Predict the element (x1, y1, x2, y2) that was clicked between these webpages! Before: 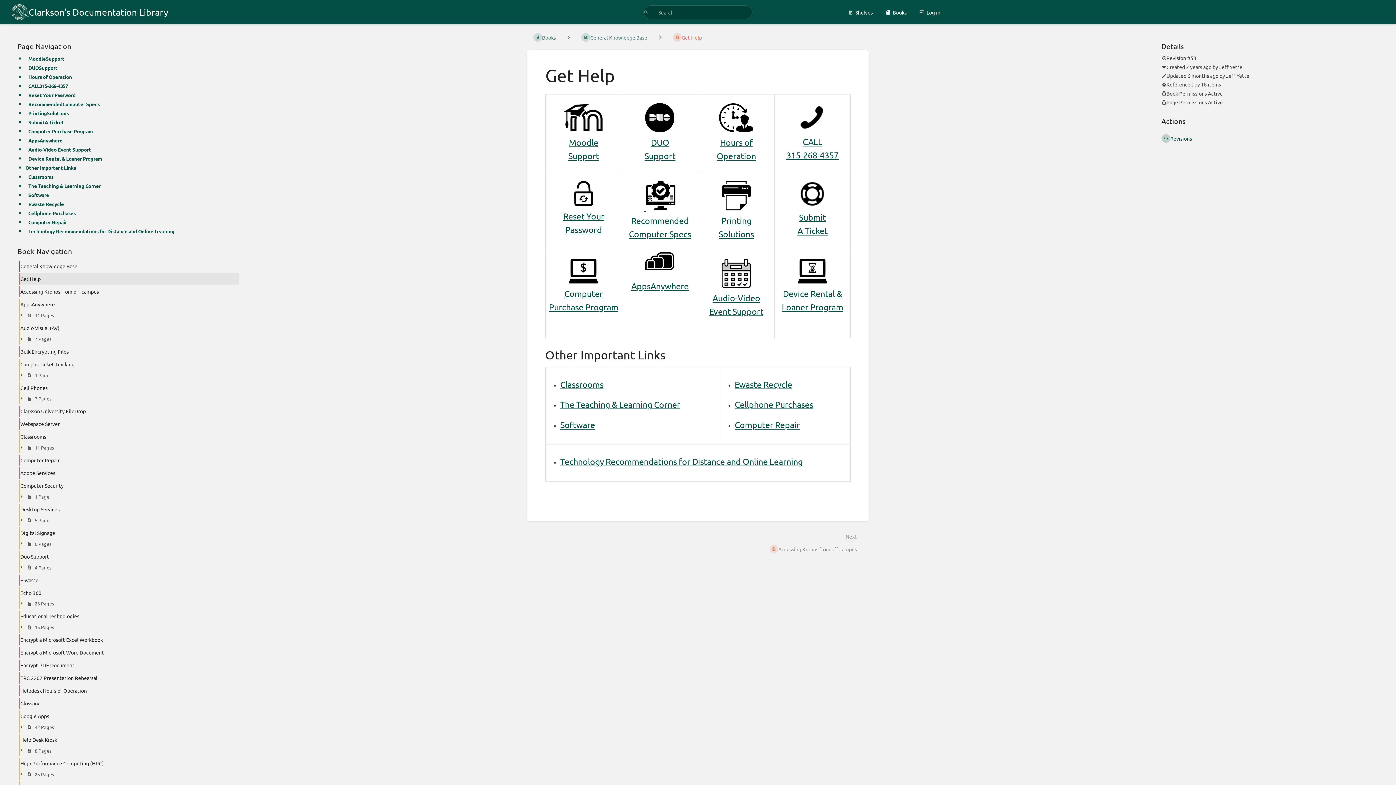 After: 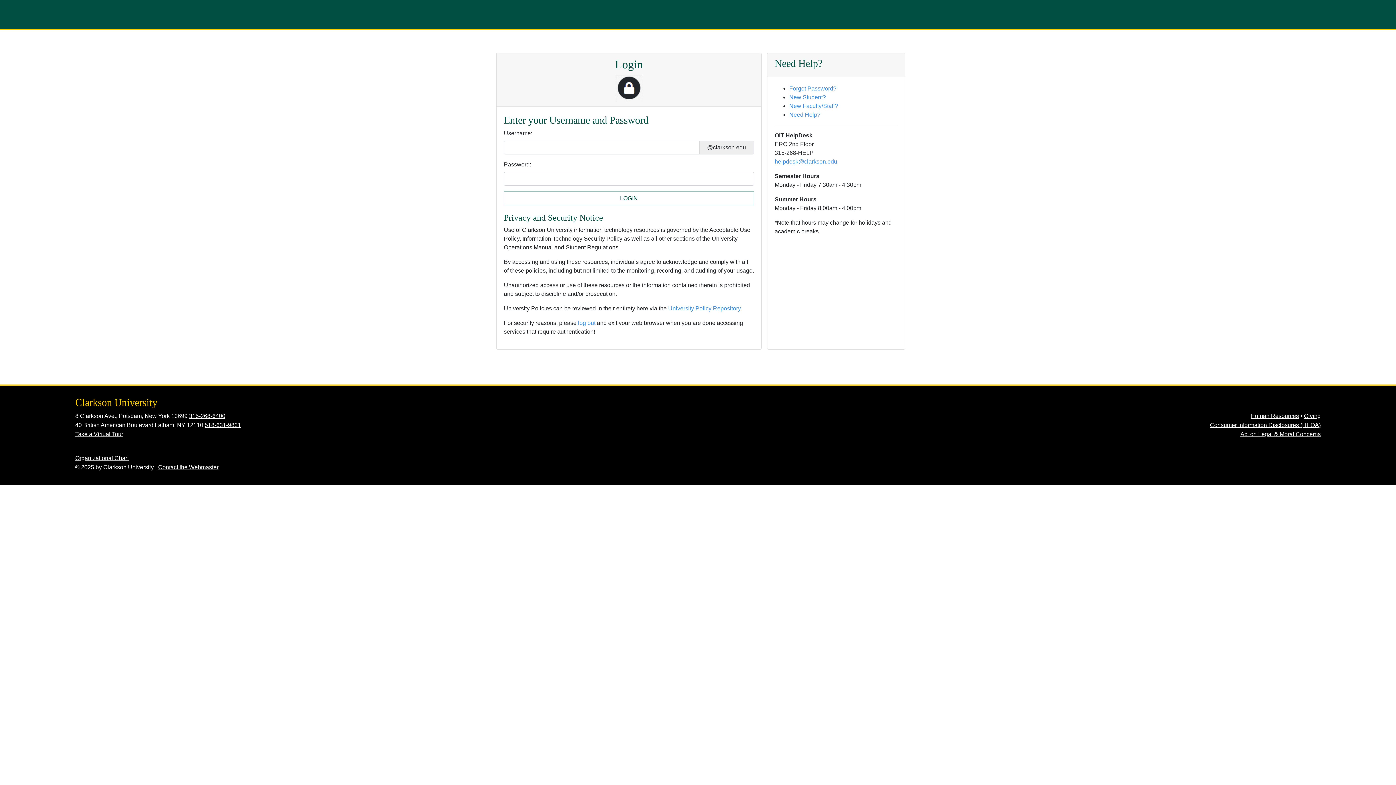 Action: bbox: (560, 379, 603, 389) label: Classrooms